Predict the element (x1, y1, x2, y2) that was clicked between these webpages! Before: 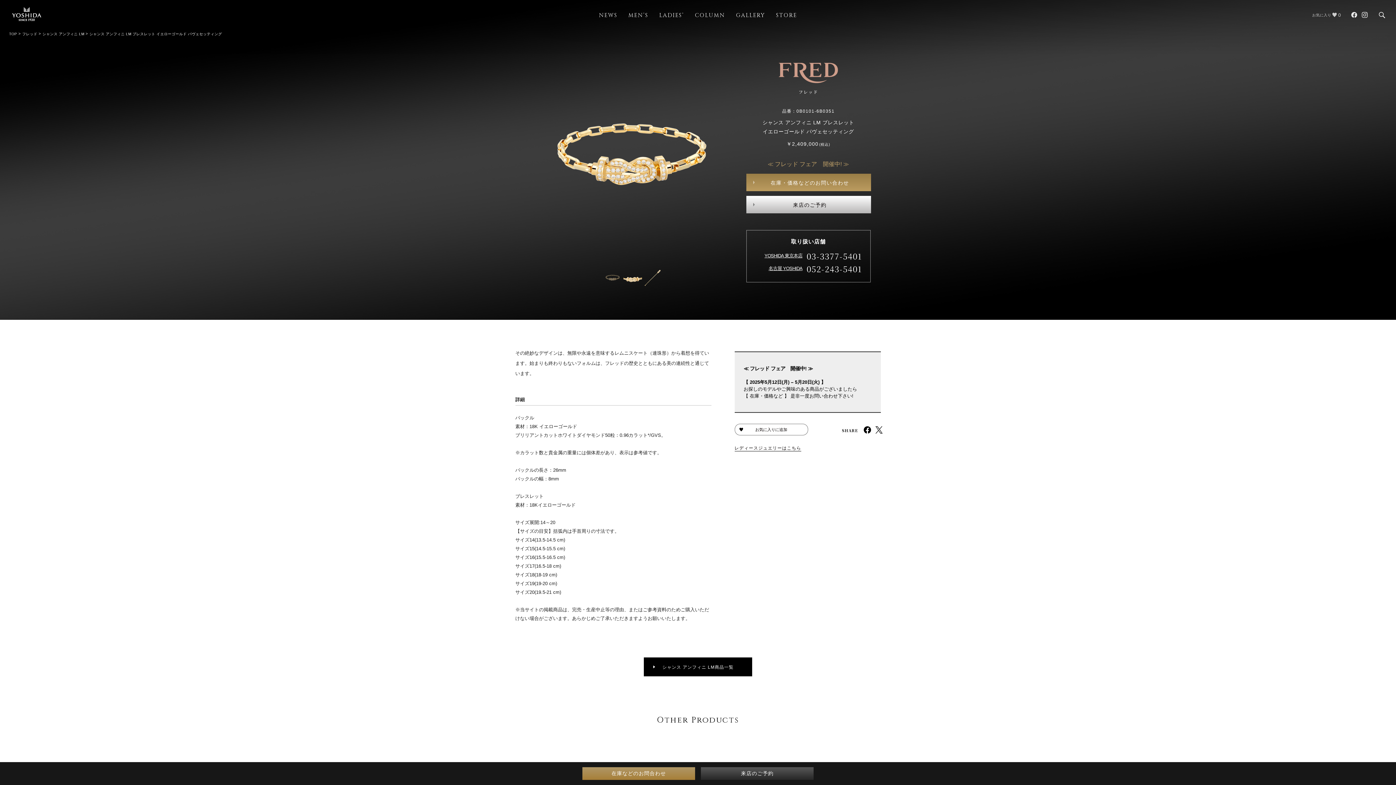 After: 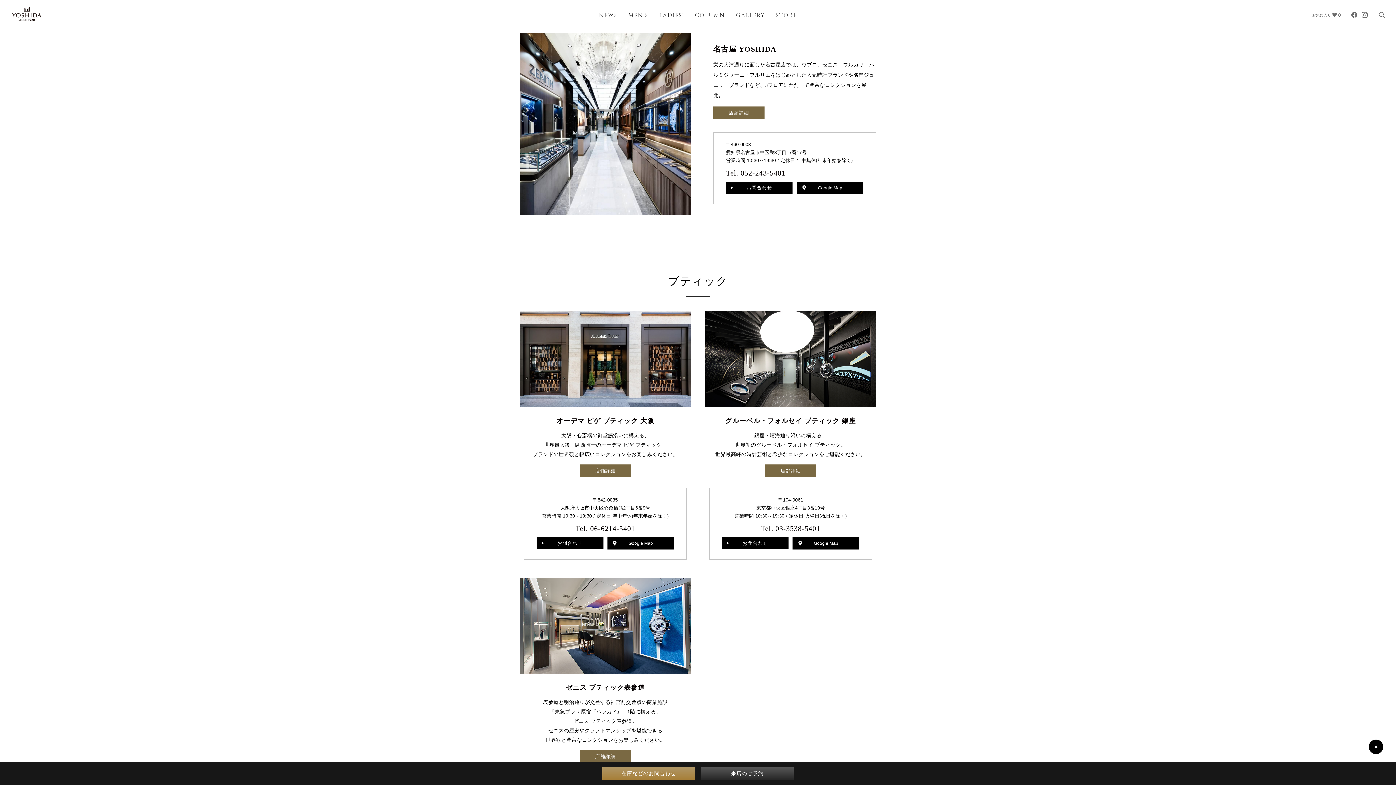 Action: label: 名古屋 YOSHIDA bbox: (764, 265, 802, 271)